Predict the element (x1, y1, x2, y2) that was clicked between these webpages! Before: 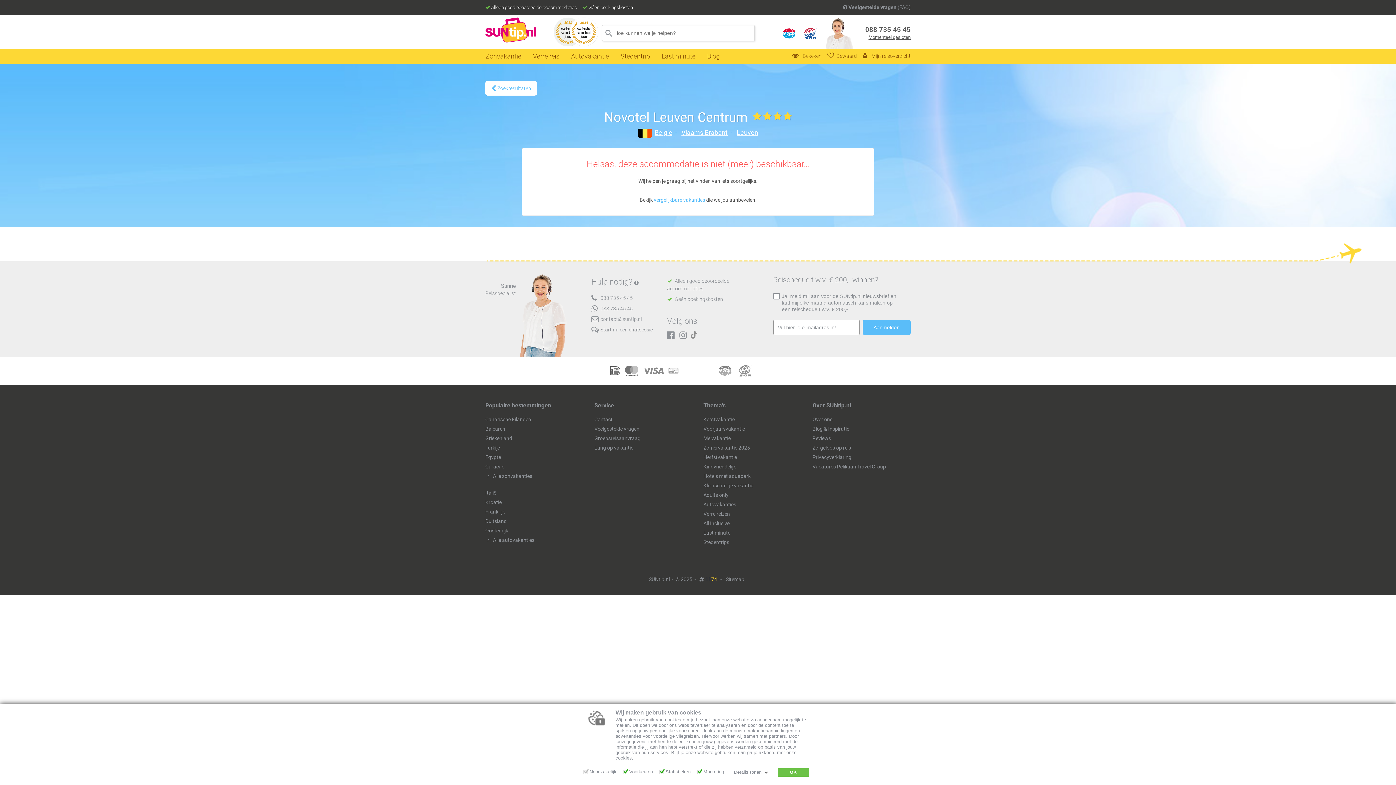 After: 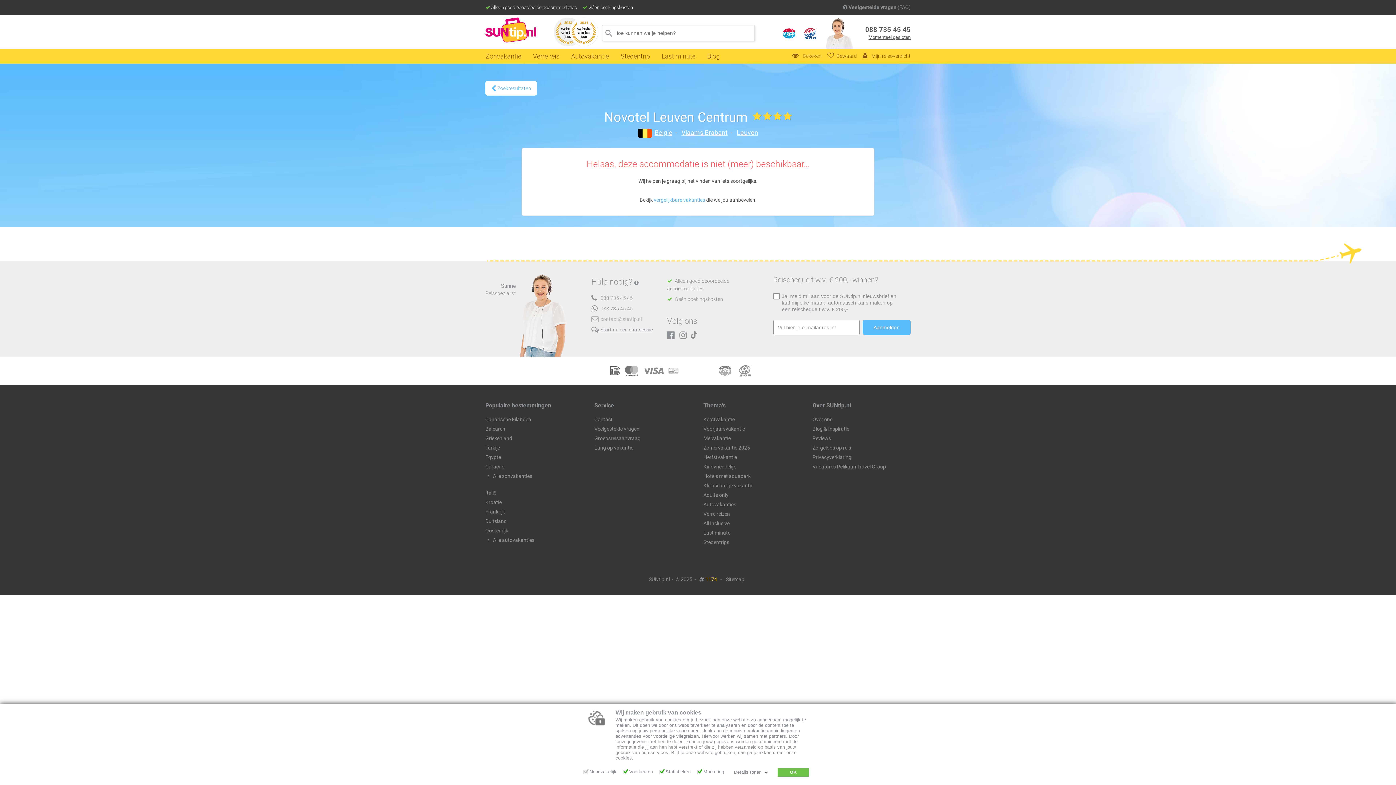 Action: bbox: (591, 315, 656, 323) label: contact@suntip.nl